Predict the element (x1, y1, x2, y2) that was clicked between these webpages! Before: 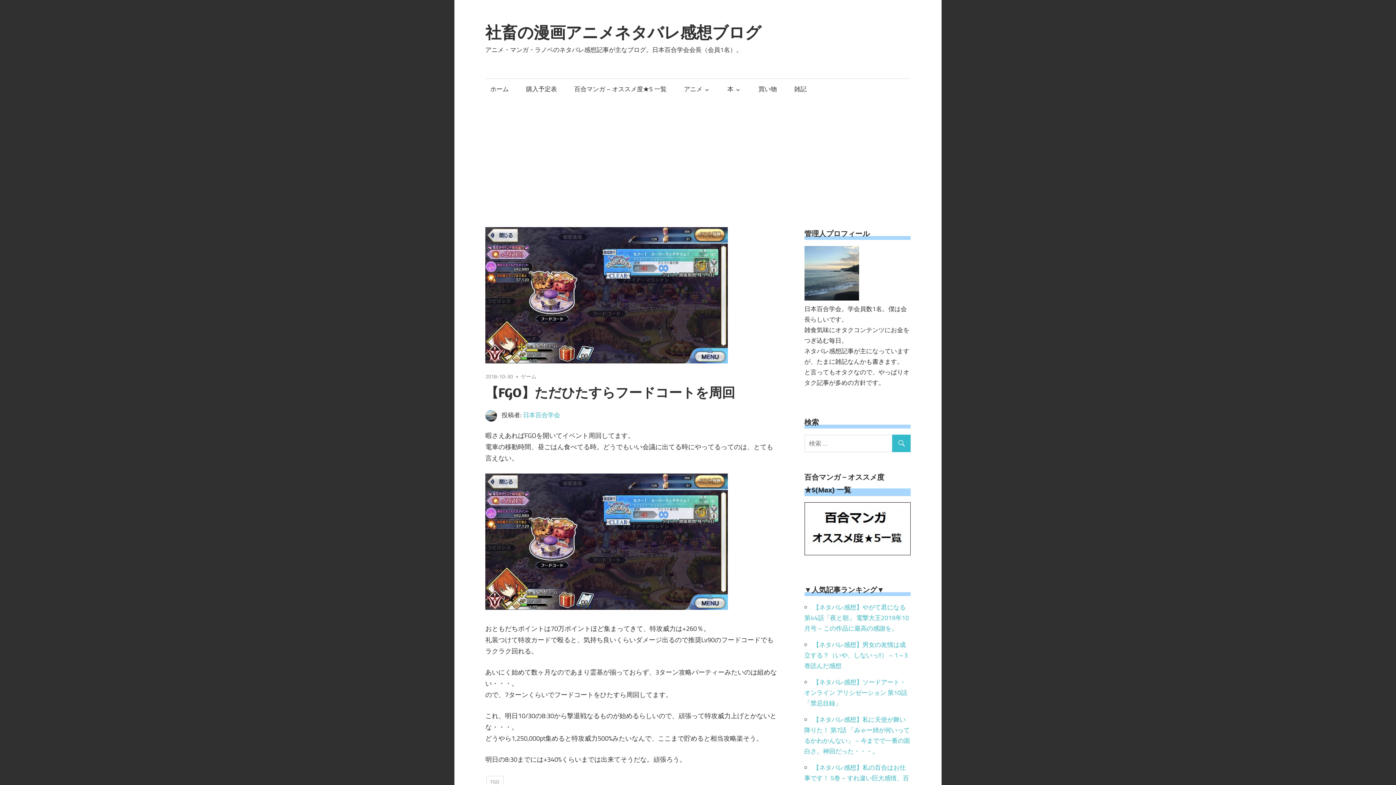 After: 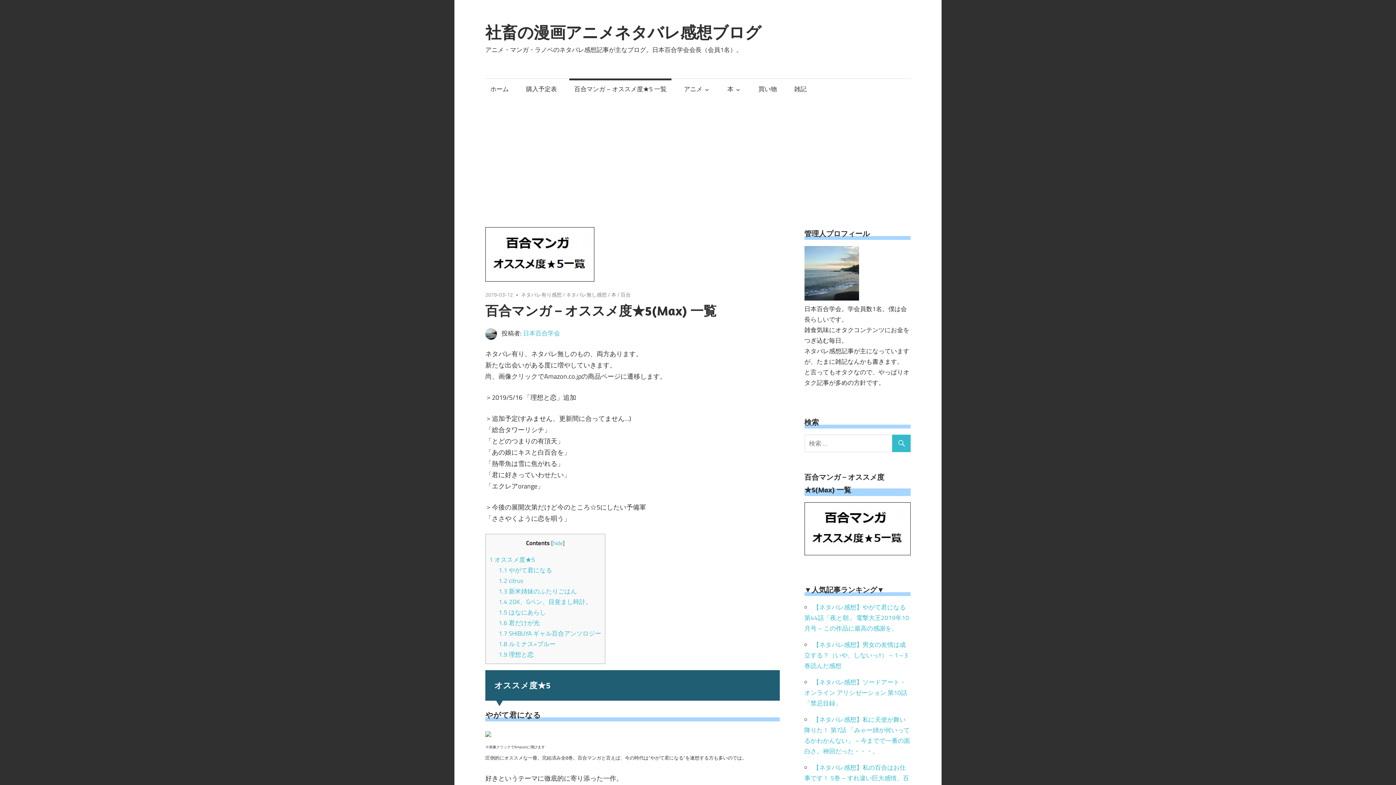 Action: bbox: (569, 78, 671, 99) label: 百合マンガ – オススメ度★5 一覧